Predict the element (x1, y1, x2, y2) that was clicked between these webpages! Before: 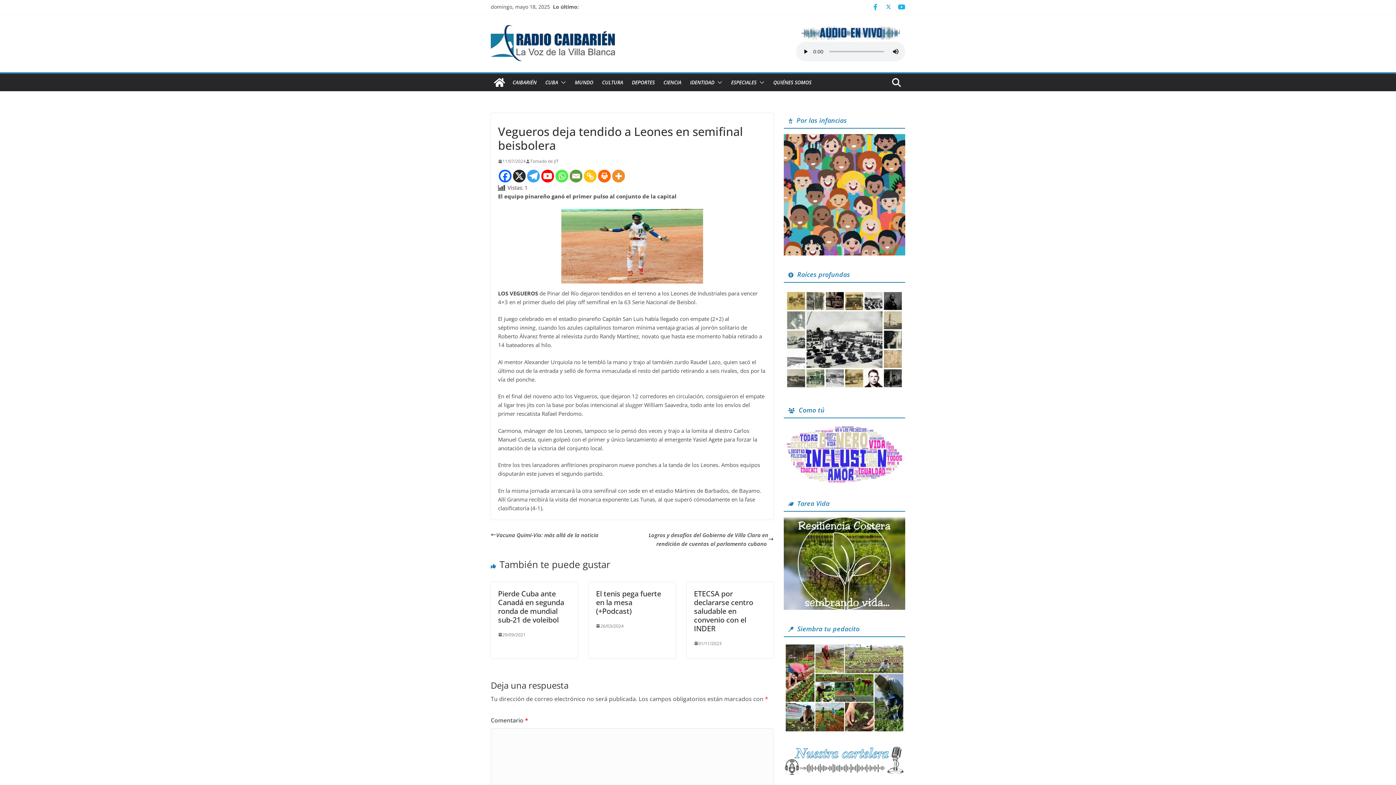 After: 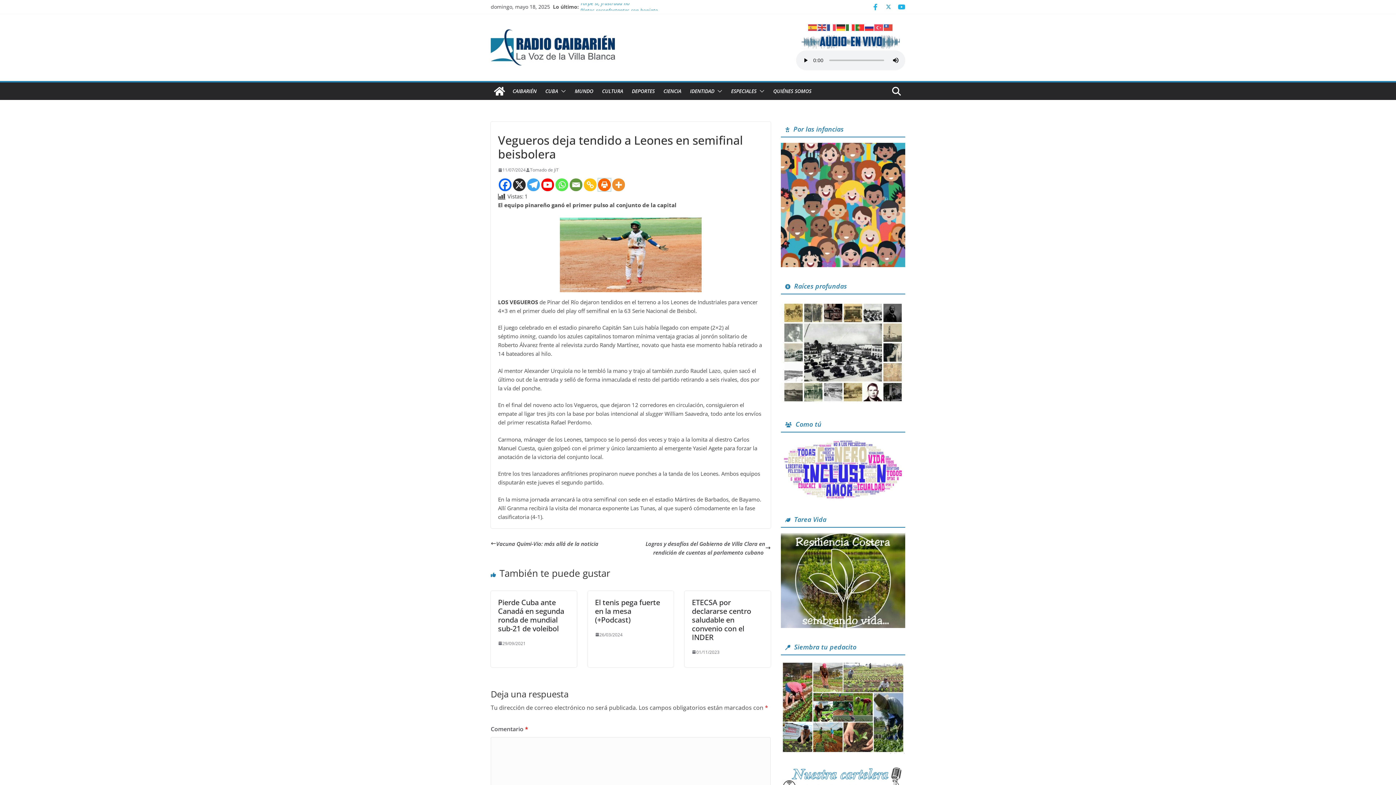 Action: bbox: (598, 169, 610, 182) label: Print